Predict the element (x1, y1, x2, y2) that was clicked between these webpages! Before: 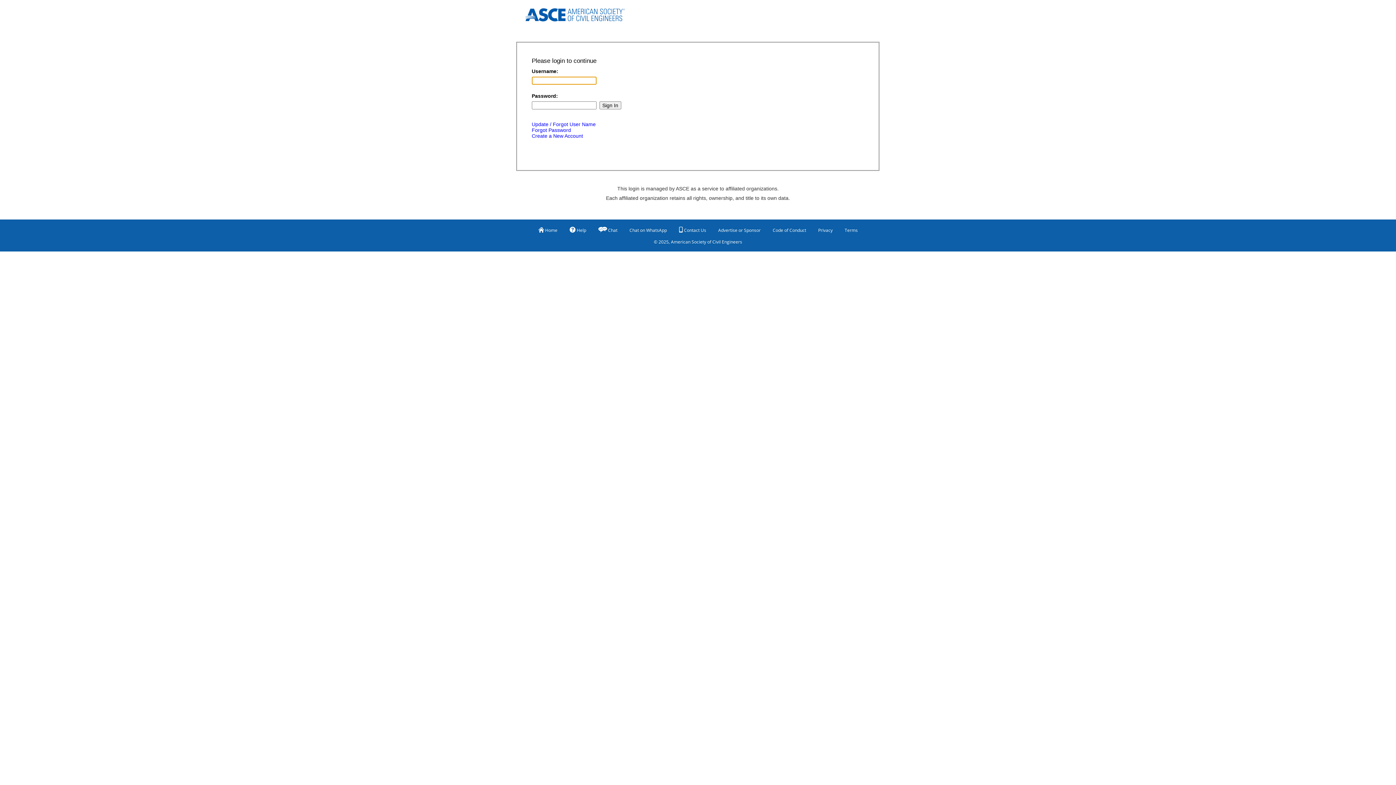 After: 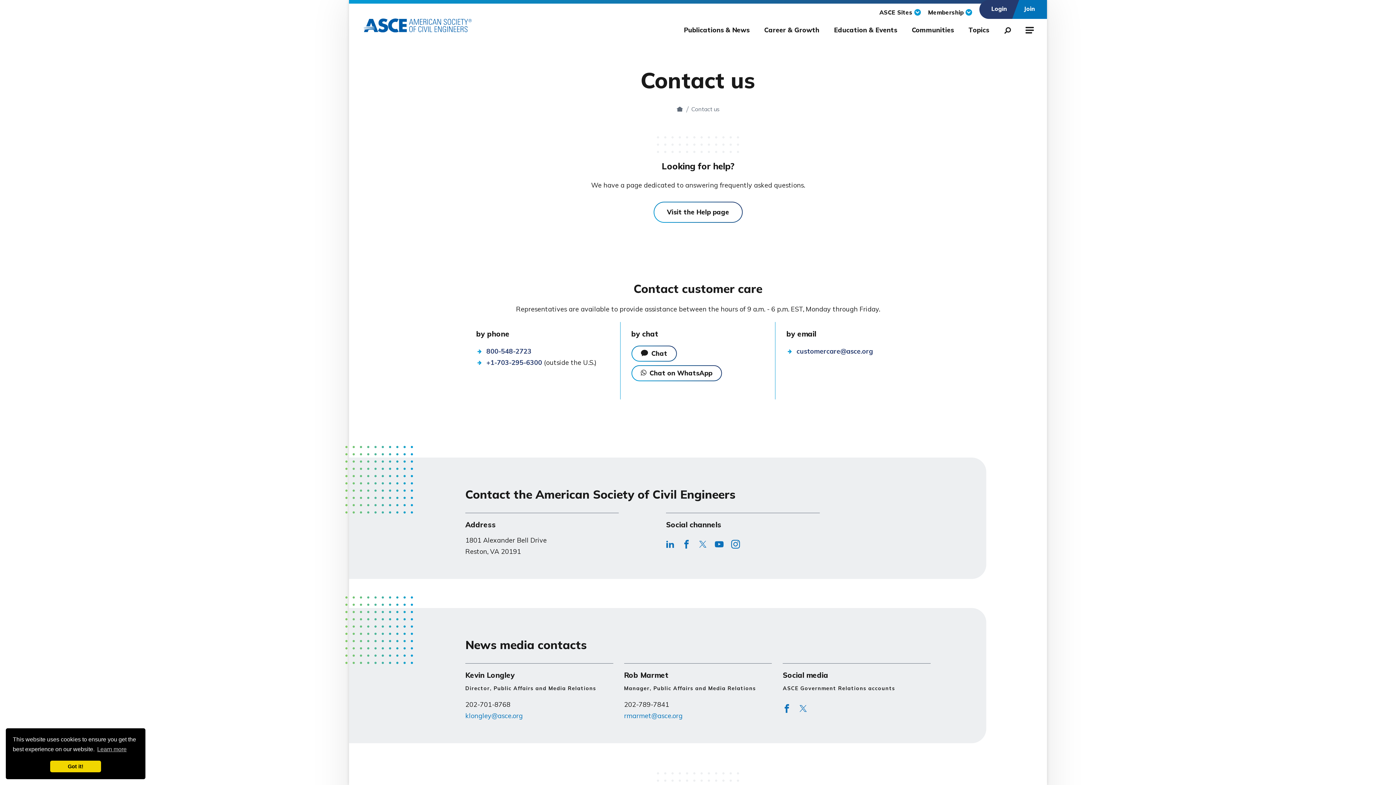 Action: bbox: (679, 223, 706, 236) label: Contact Us